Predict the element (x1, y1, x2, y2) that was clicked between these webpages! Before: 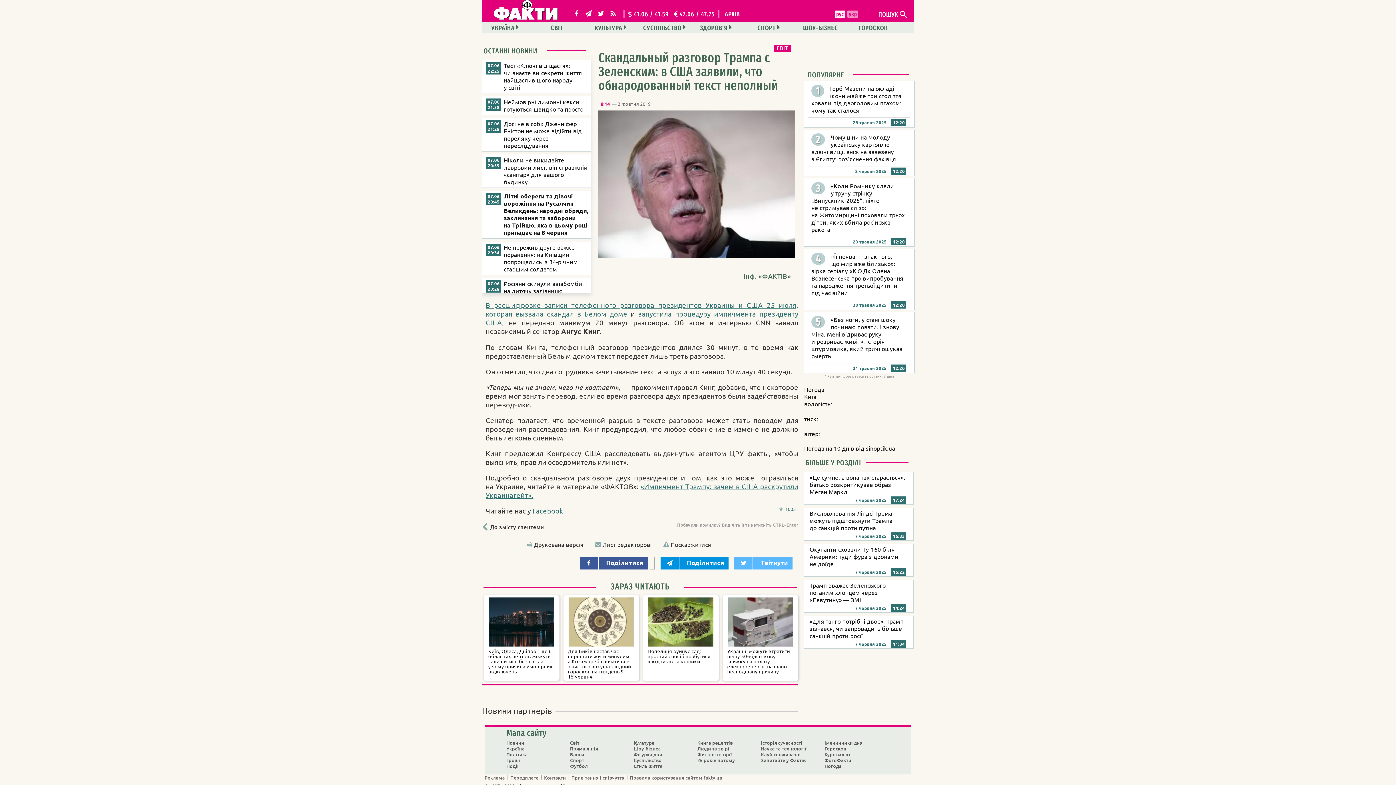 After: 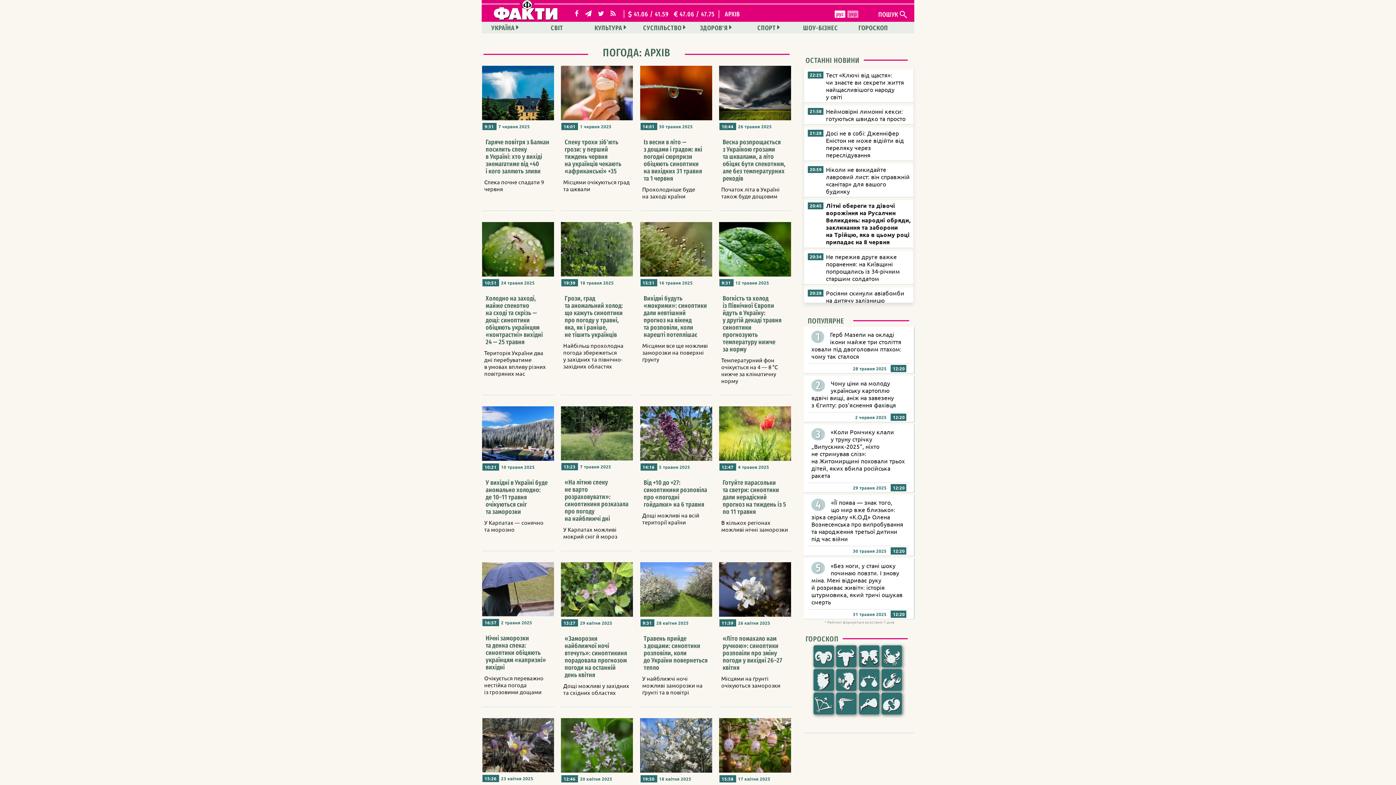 Action: bbox: (824, 763, 841, 769) label: Погода